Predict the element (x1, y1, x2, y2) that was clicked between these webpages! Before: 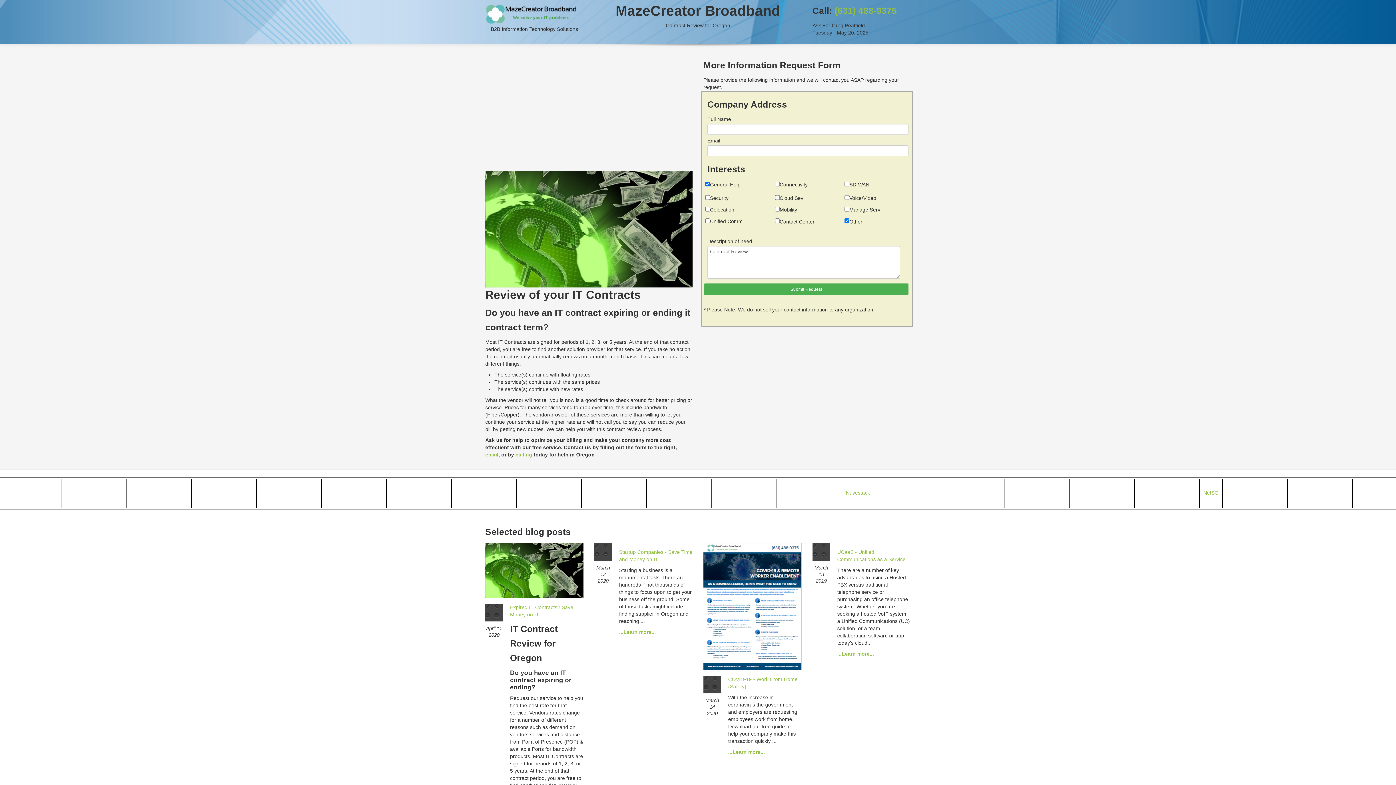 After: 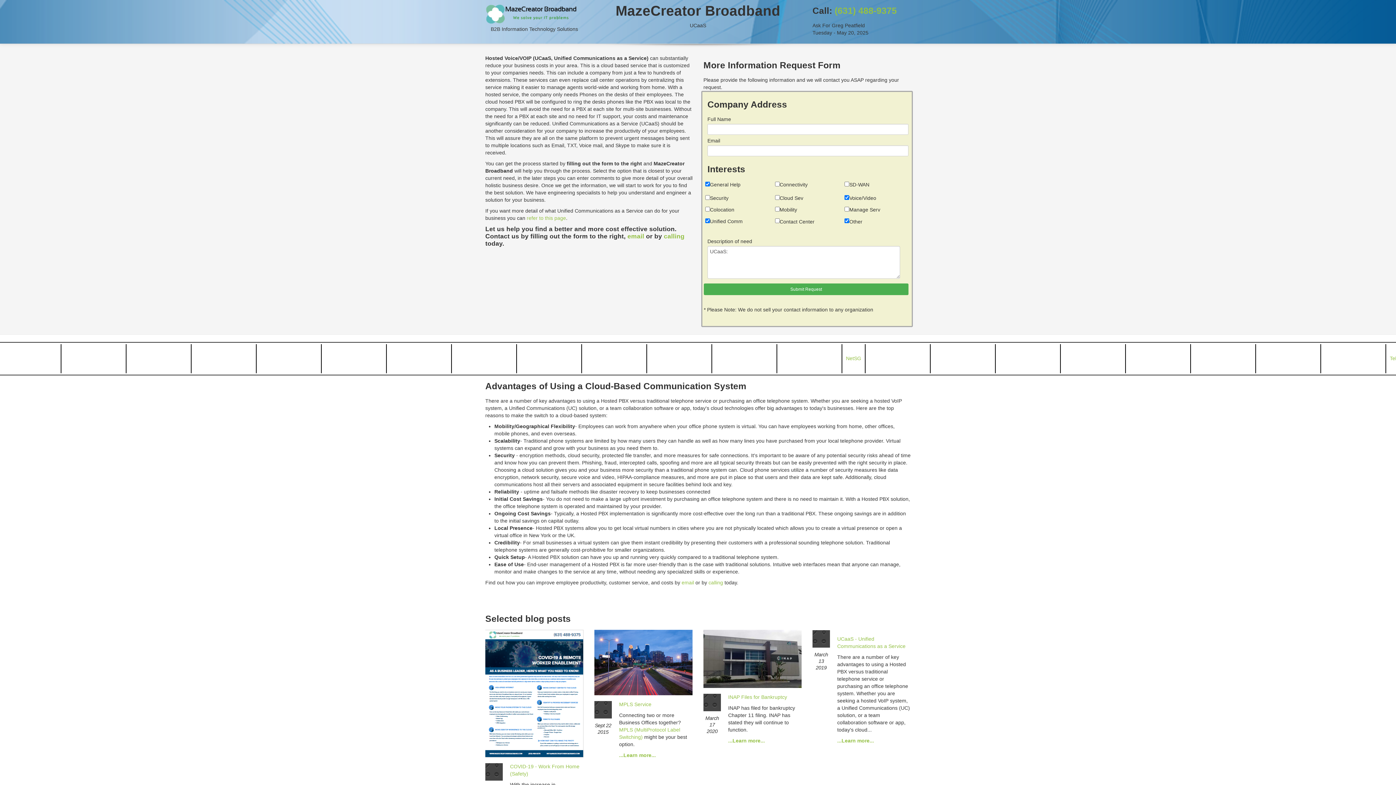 Action: bbox: (837, 548, 910, 563) label: UCaaS - Unified Communications as a Service